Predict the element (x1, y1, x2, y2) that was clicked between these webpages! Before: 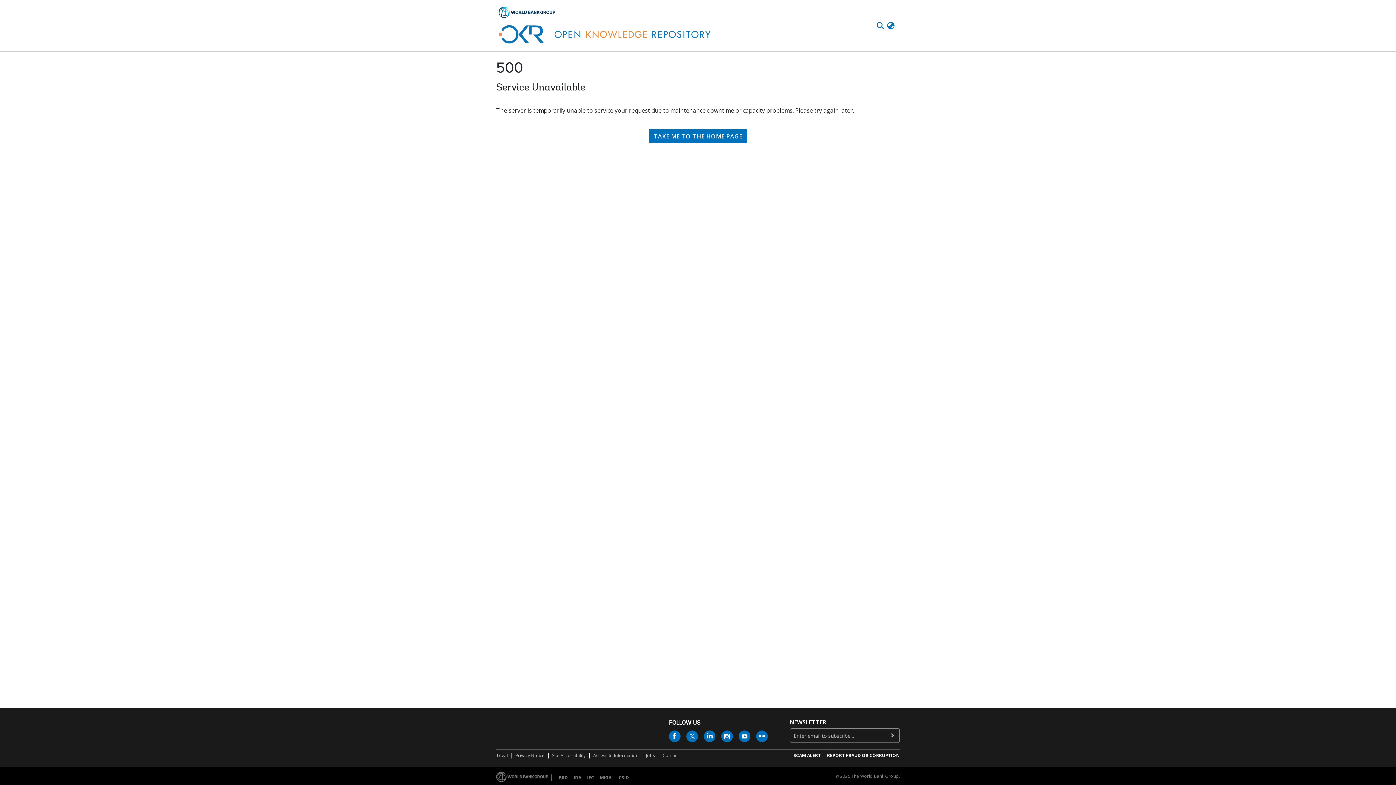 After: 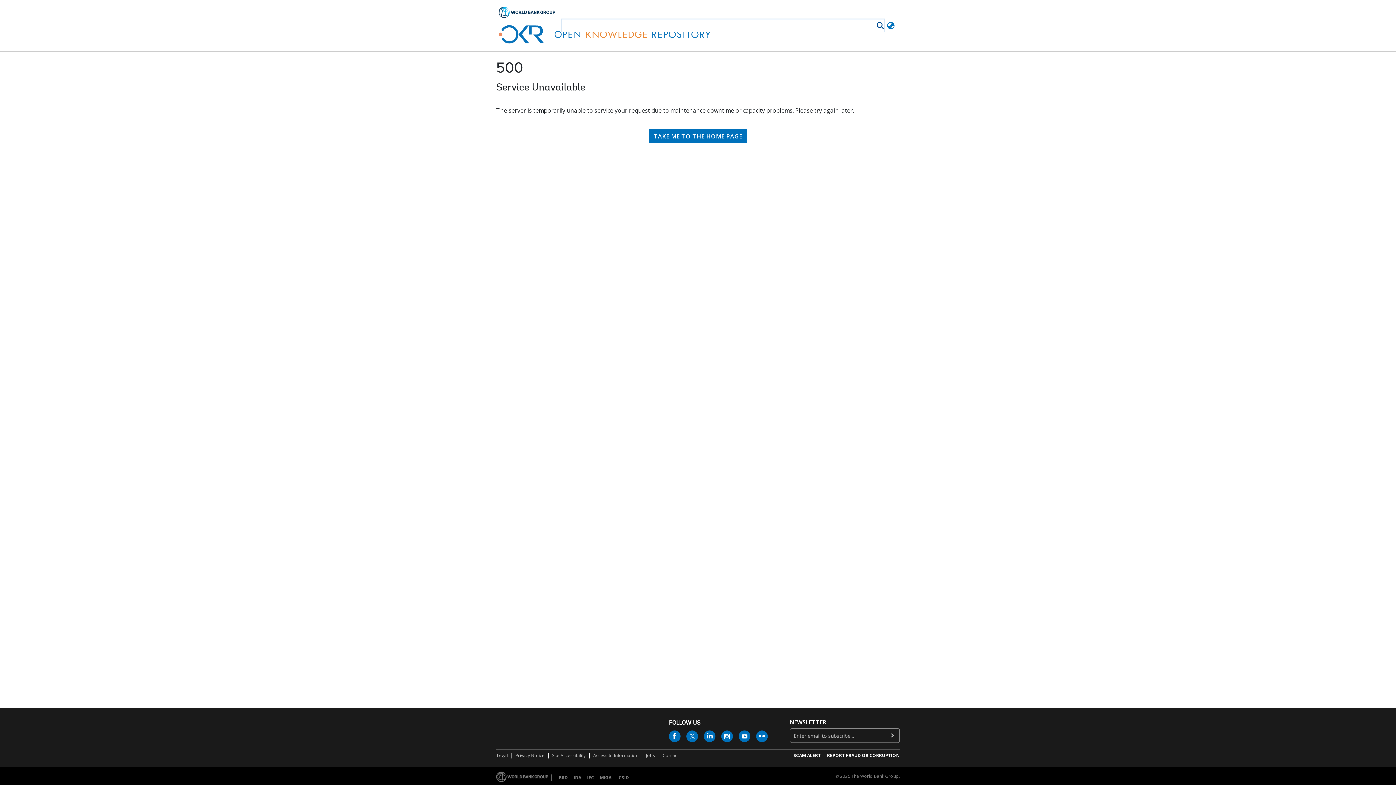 Action: bbox: (888, 21, 897, 29)